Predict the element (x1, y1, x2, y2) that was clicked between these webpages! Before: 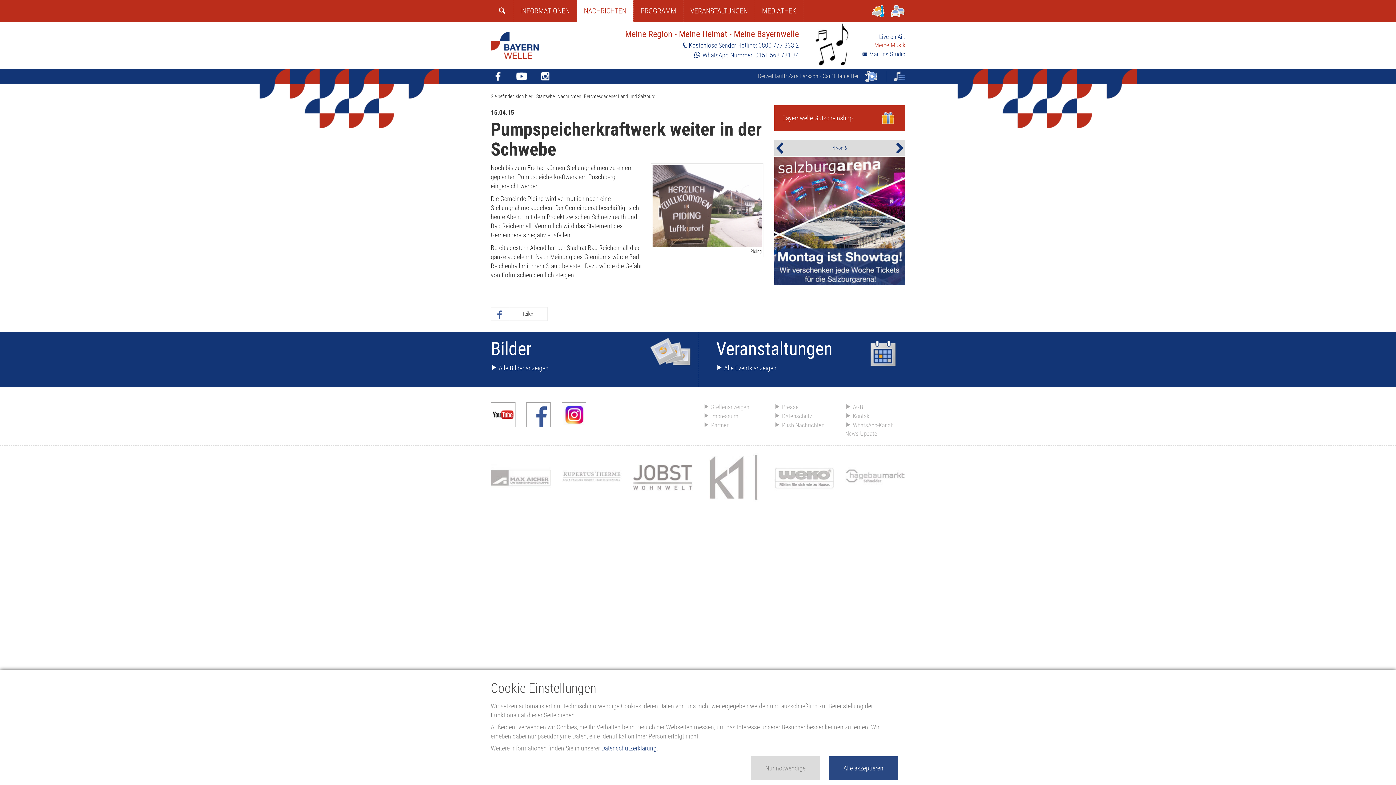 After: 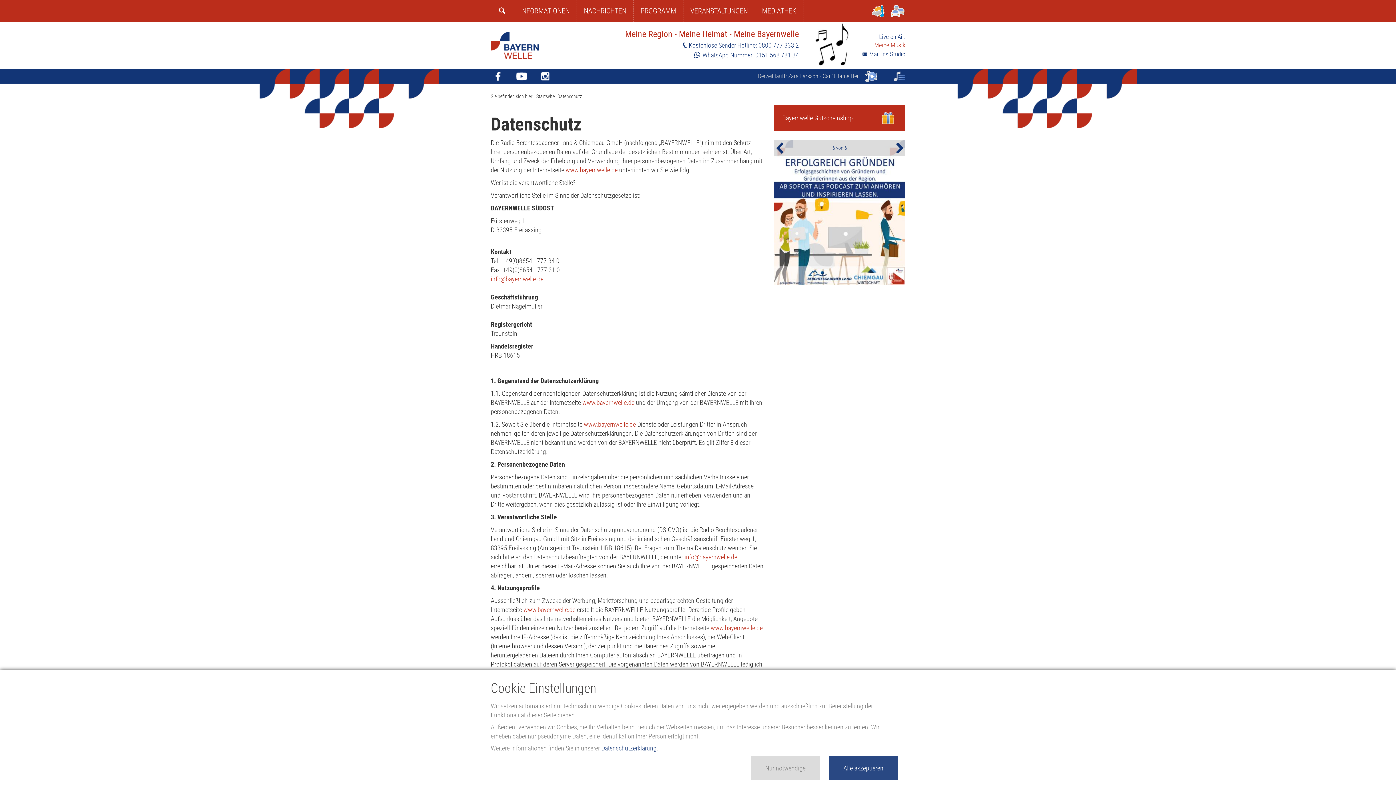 Action: bbox: (774, 412, 812, 420) label: Datenschutz